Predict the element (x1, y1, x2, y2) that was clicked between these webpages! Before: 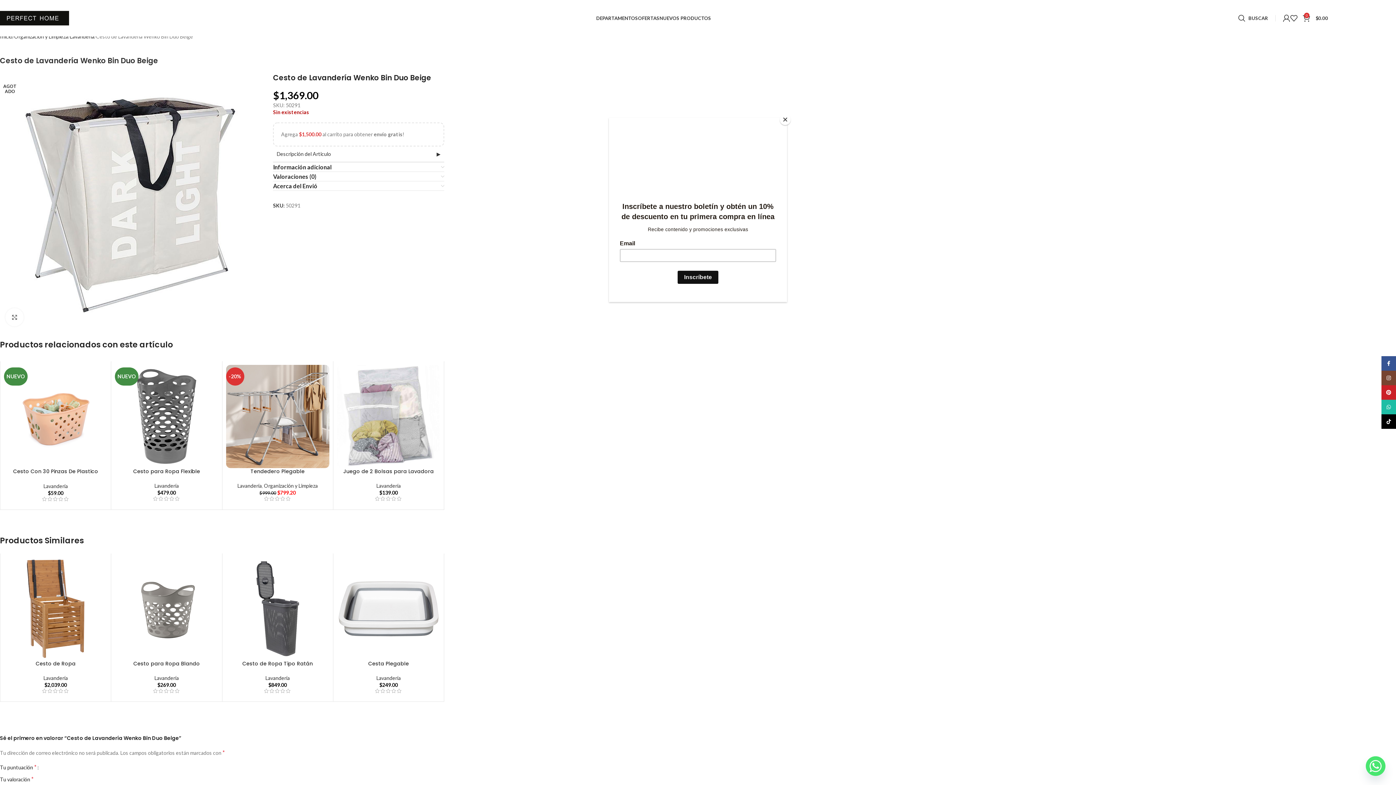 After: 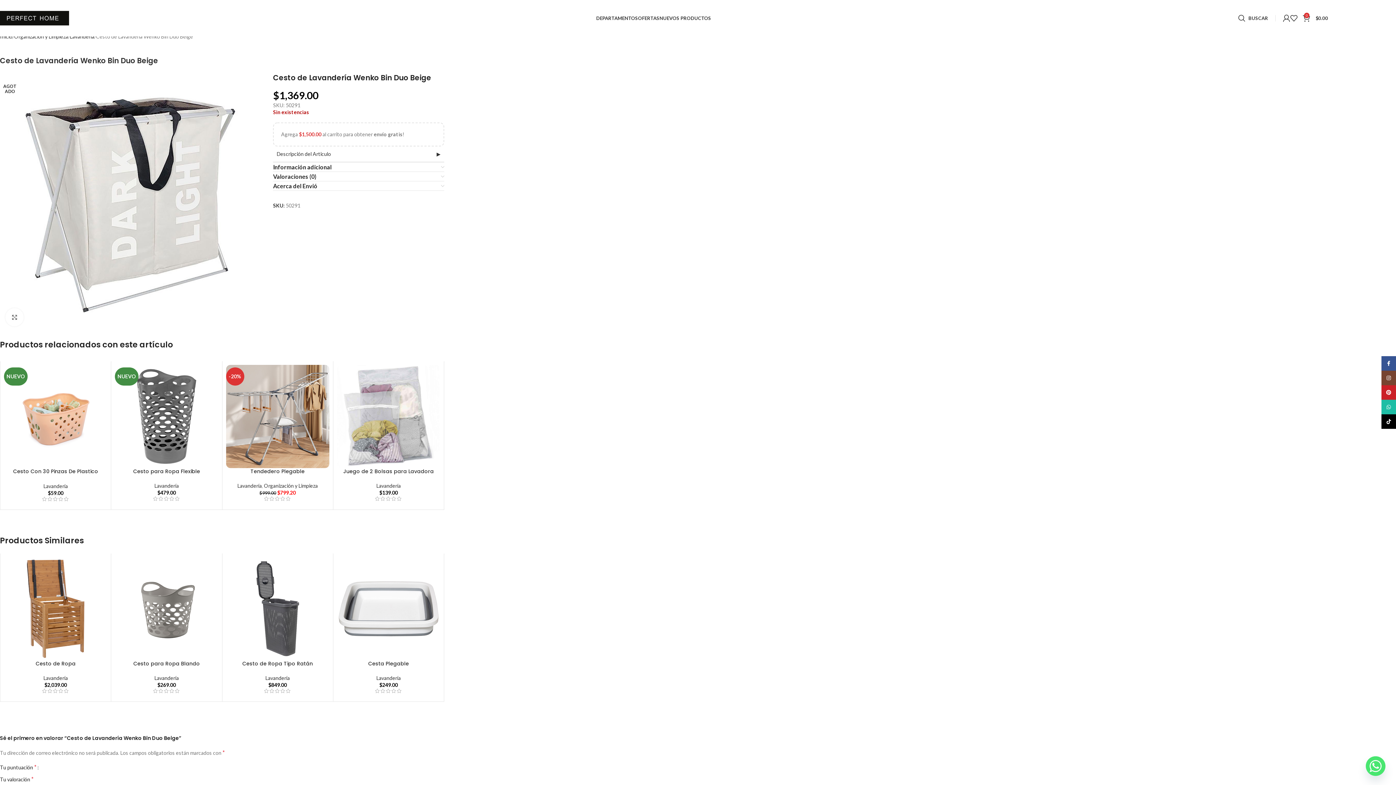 Action: bbox: (780, 114, 790, 125) label: Close